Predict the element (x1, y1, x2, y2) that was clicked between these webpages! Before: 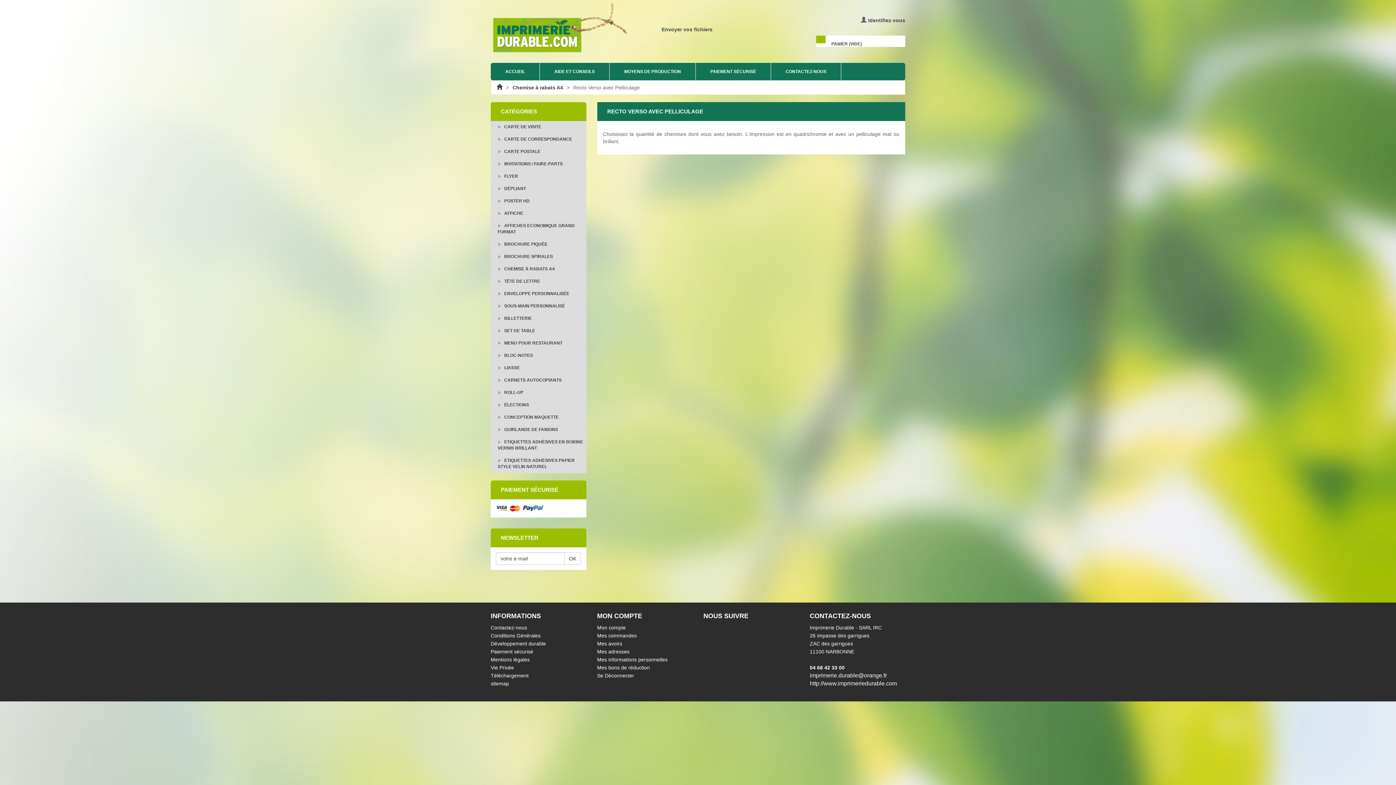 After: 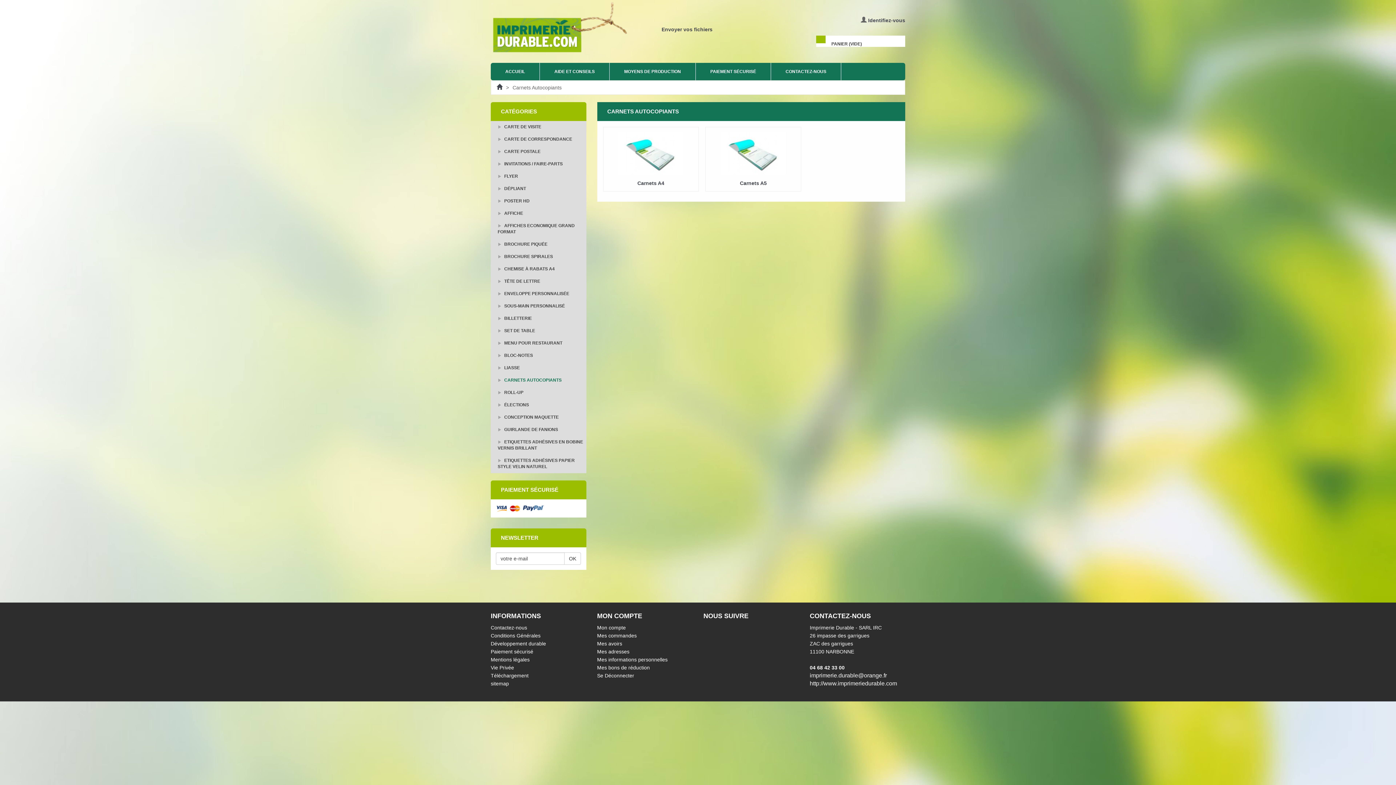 Action: label:  CARNETS AUTOCOPIANTS bbox: (490, 374, 586, 386)